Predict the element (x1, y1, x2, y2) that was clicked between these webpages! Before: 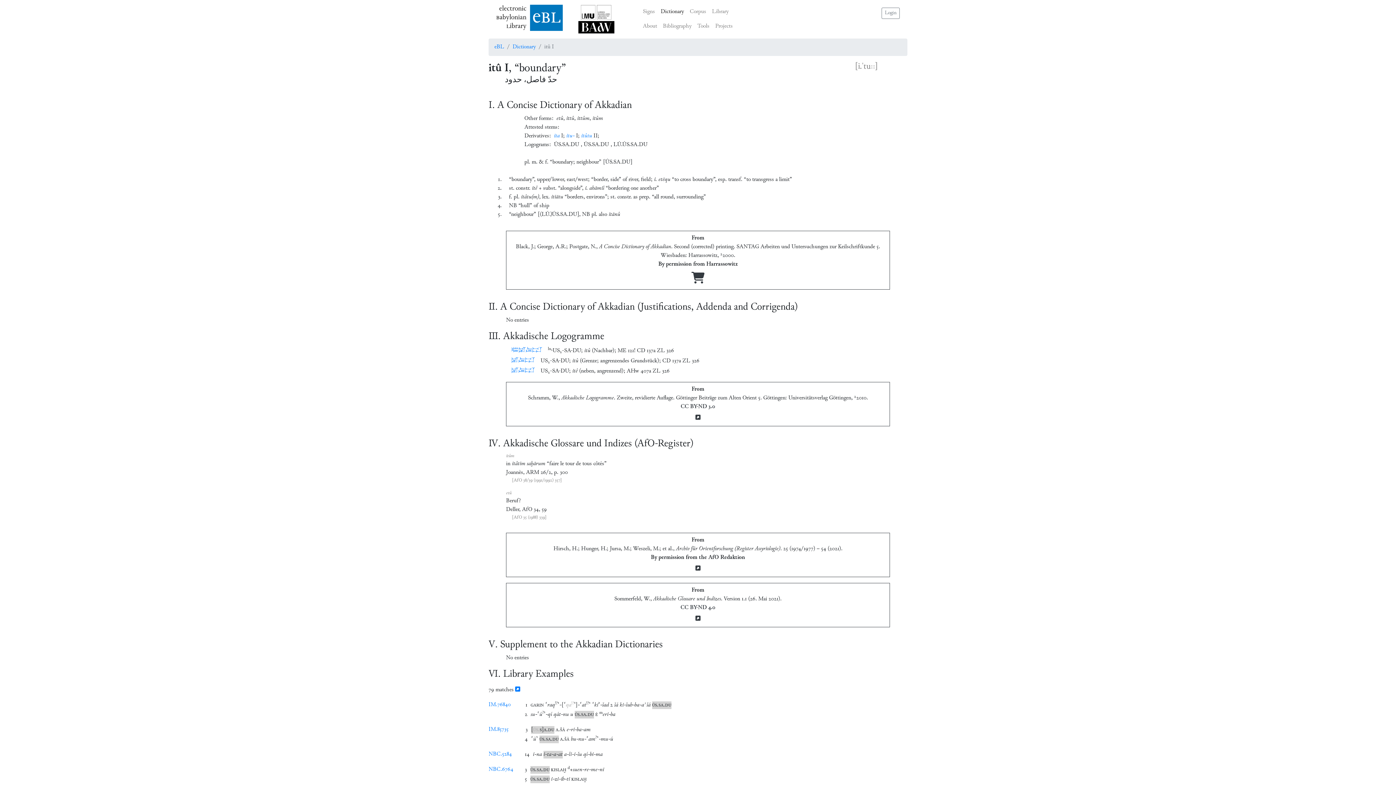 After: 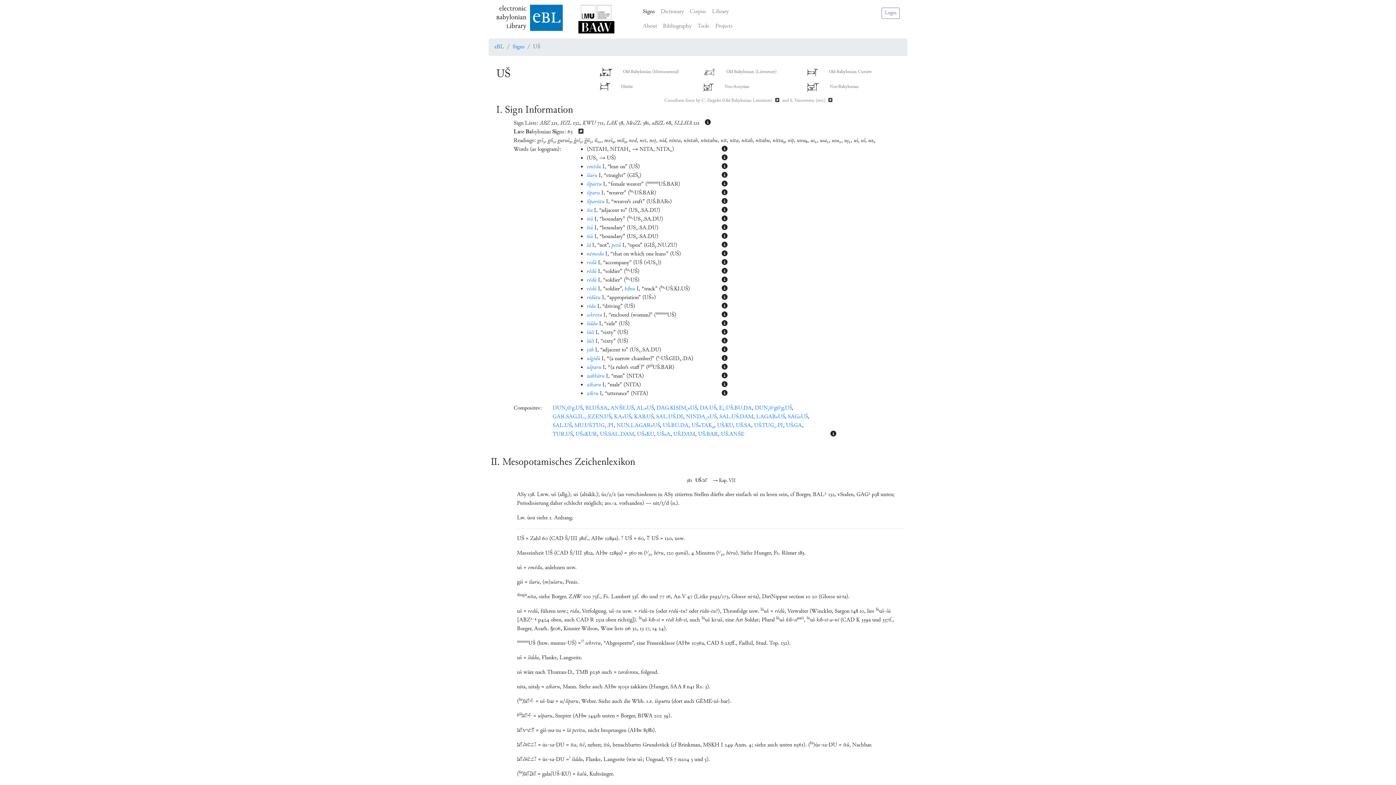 Action: bbox: (511, 366, 534, 375) label: 𒍑𒊓𒁺